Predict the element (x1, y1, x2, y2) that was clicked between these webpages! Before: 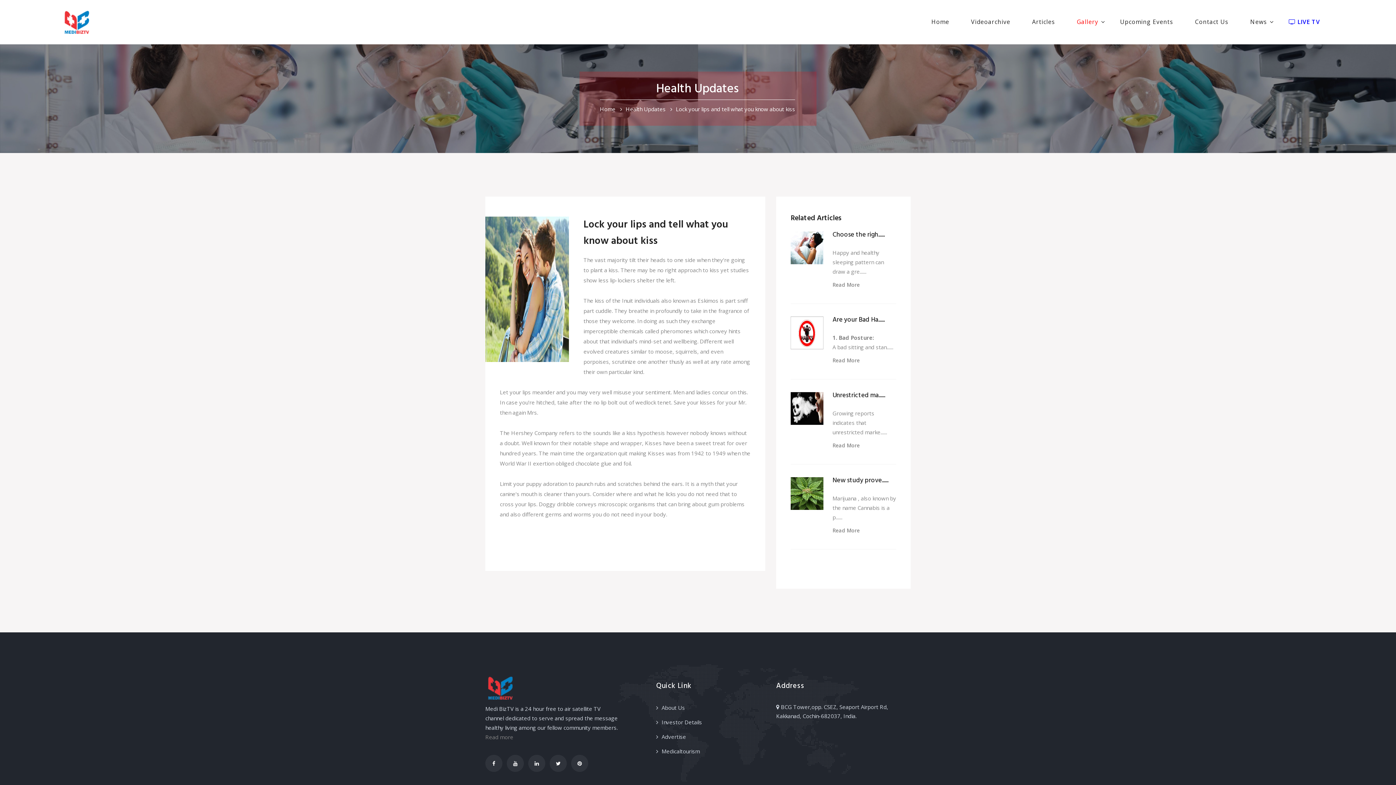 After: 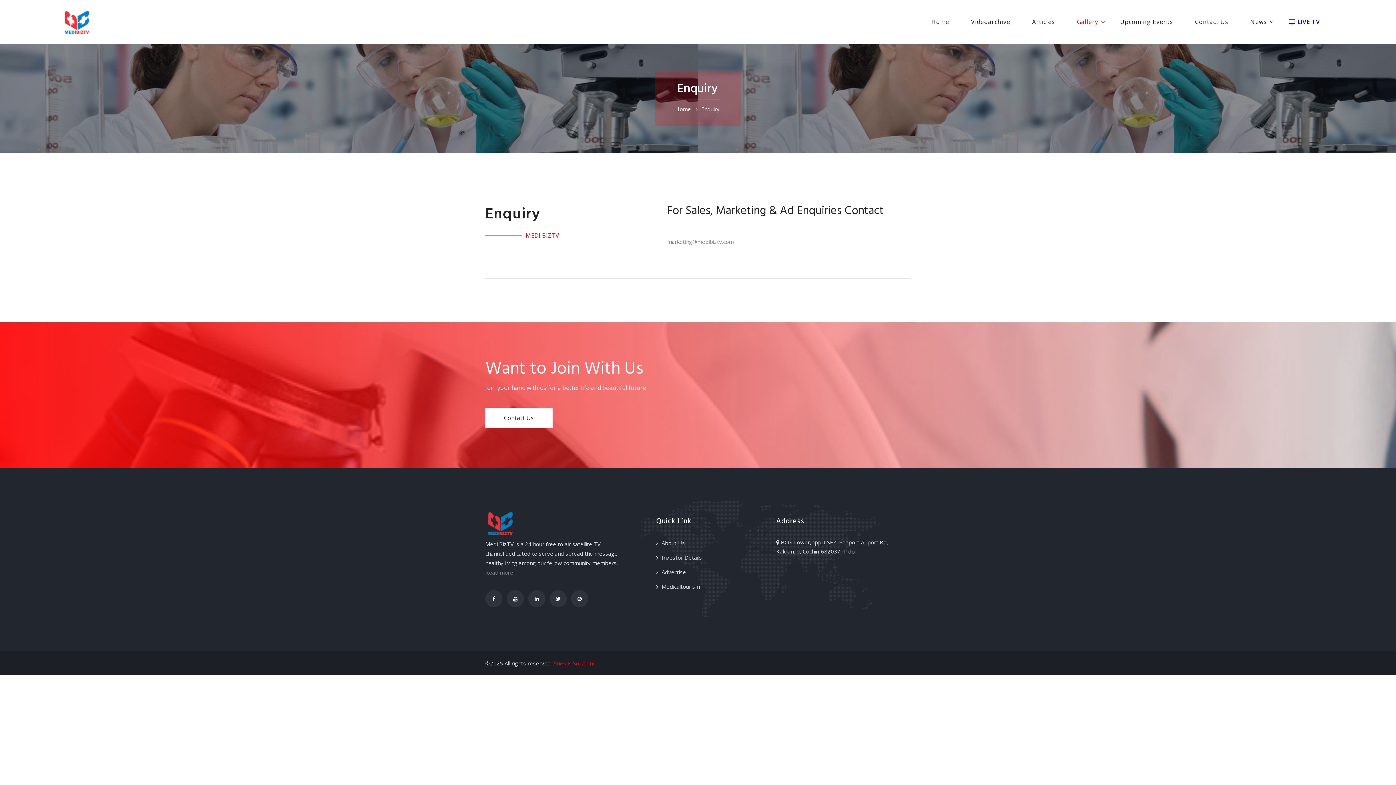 Action: label: Advertise bbox: (656, 732, 686, 741)